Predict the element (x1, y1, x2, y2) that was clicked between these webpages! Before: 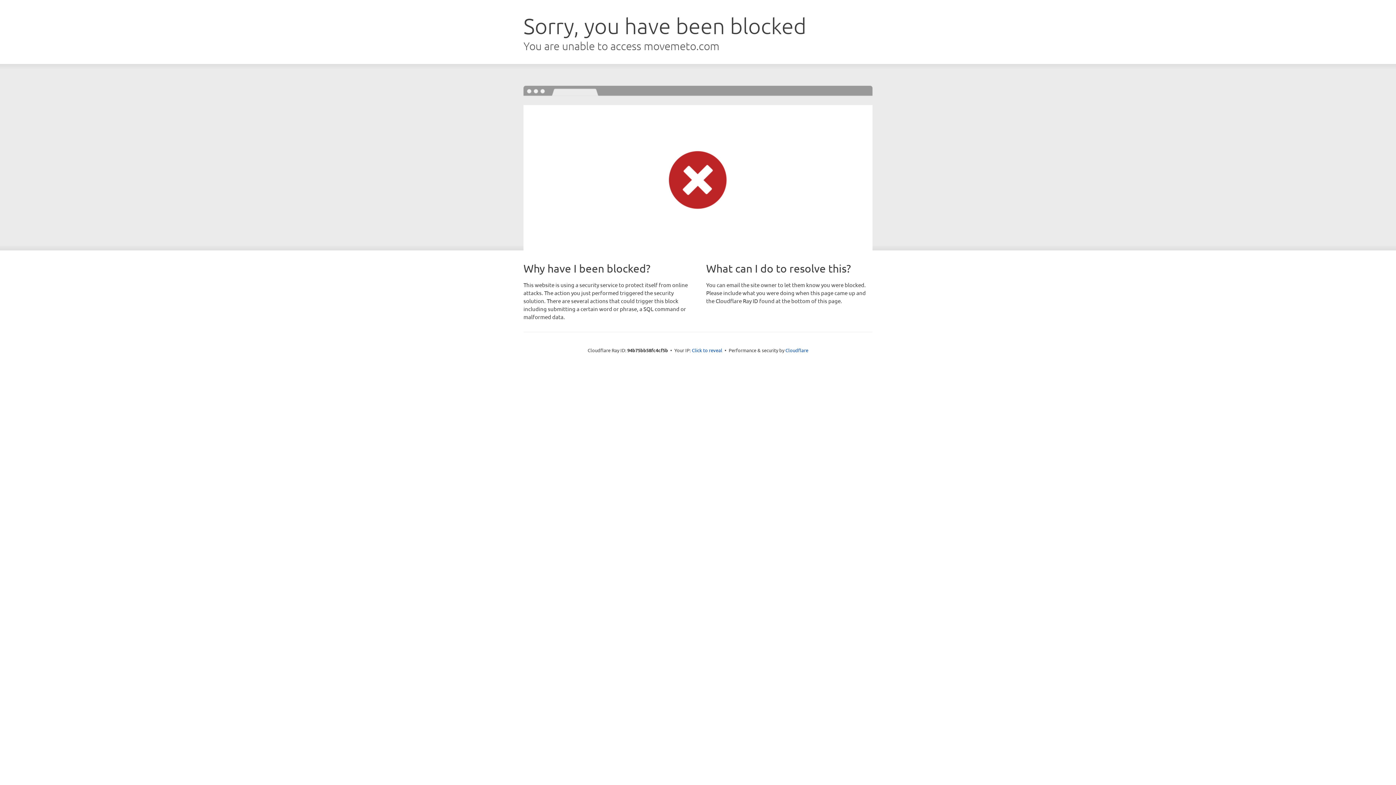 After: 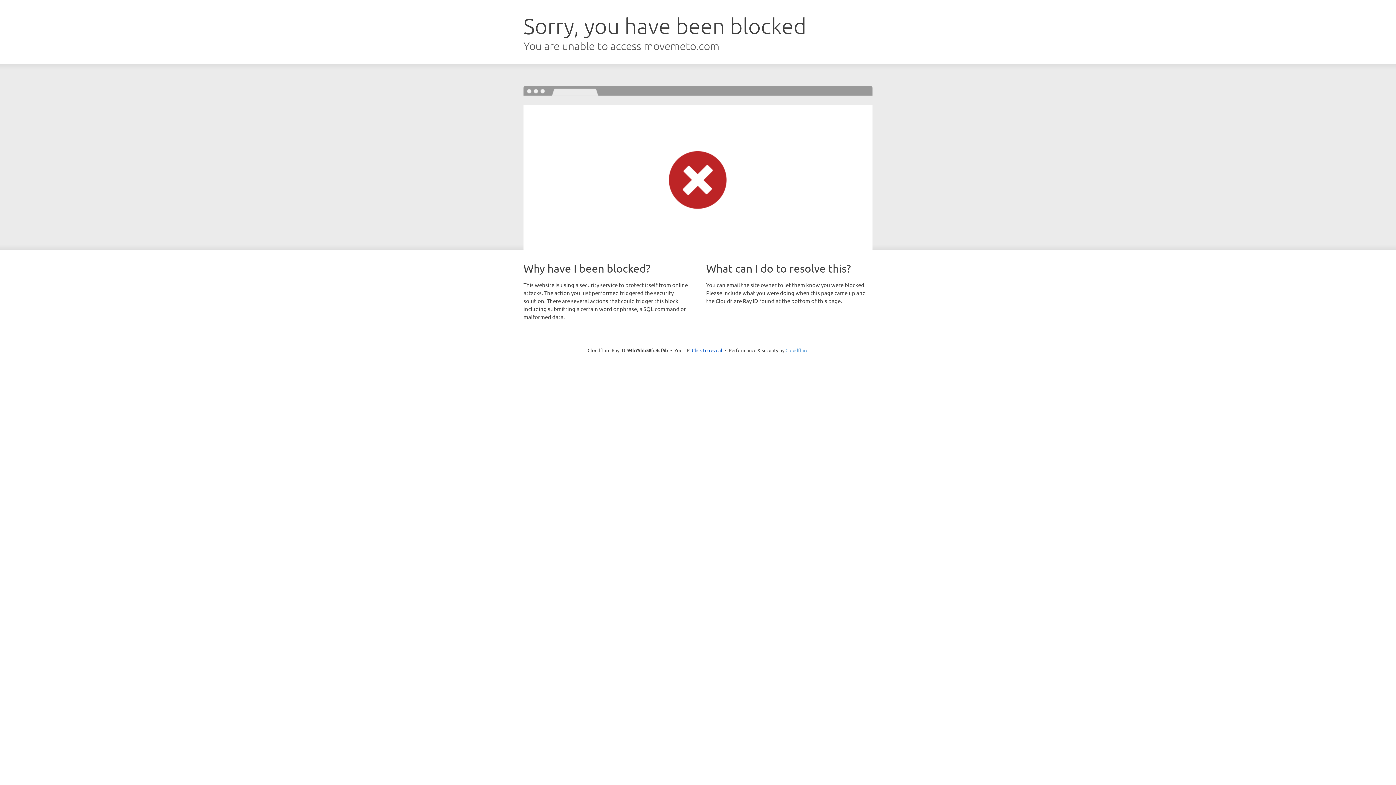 Action: bbox: (785, 347, 808, 353) label: Cloudflare